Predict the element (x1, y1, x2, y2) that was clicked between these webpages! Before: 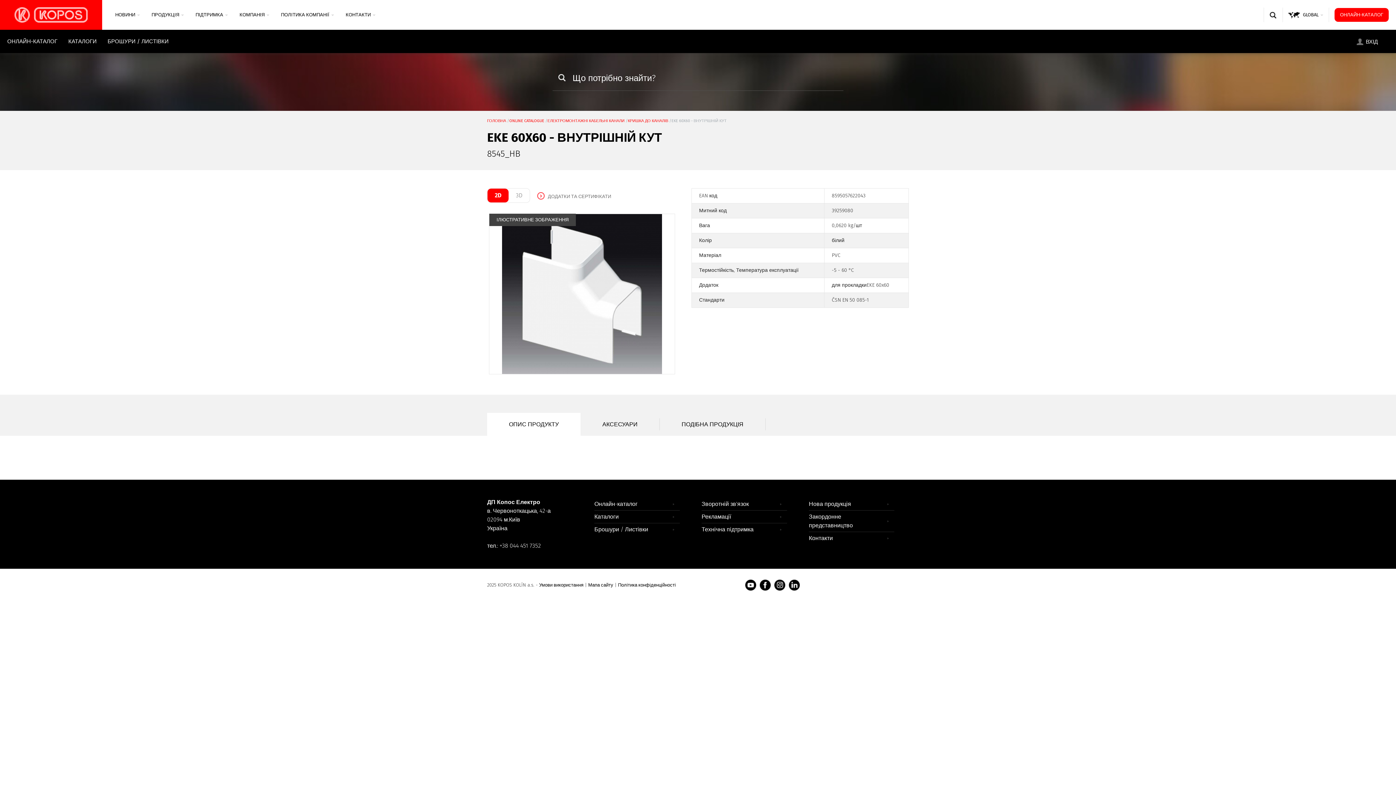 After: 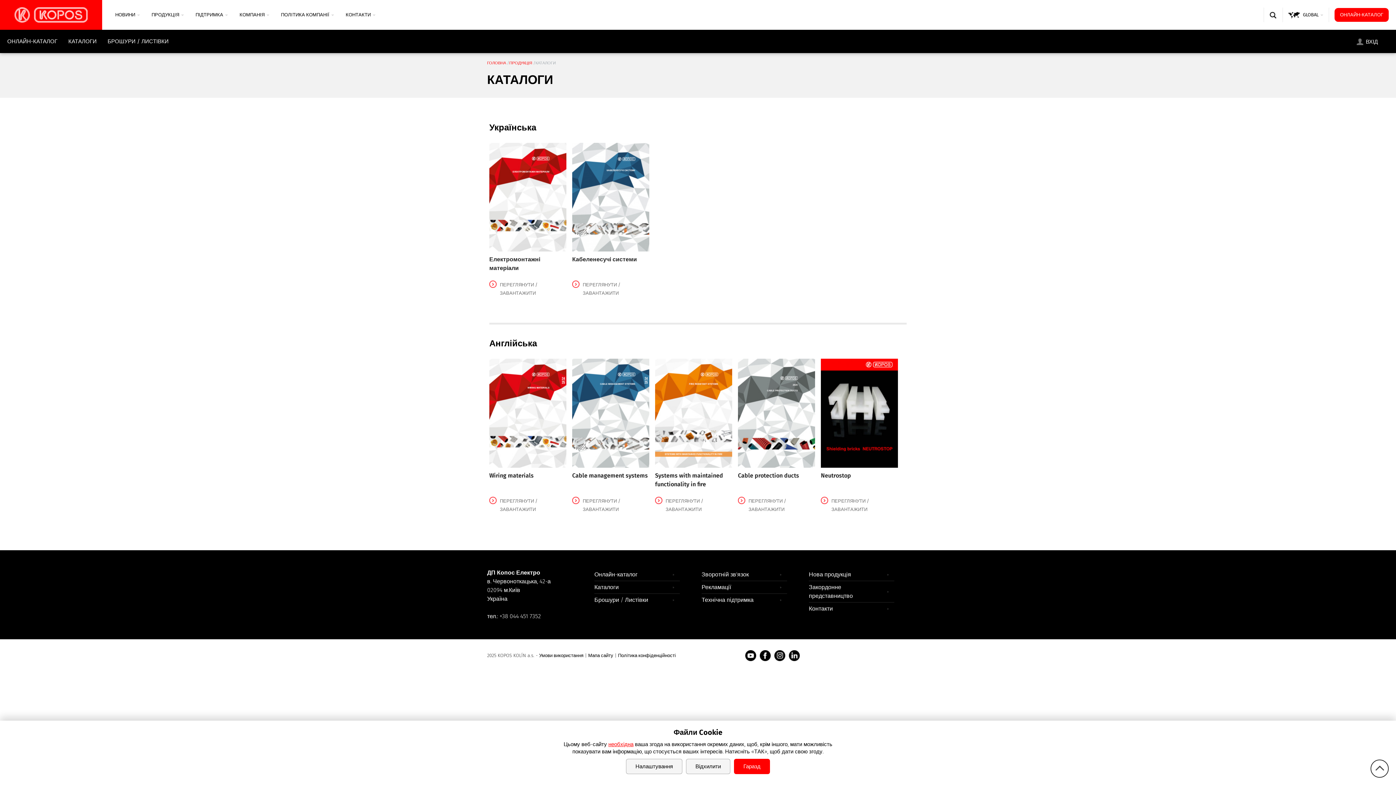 Action: label: КАТАЛОГИ bbox: (68, 38, 96, 44)